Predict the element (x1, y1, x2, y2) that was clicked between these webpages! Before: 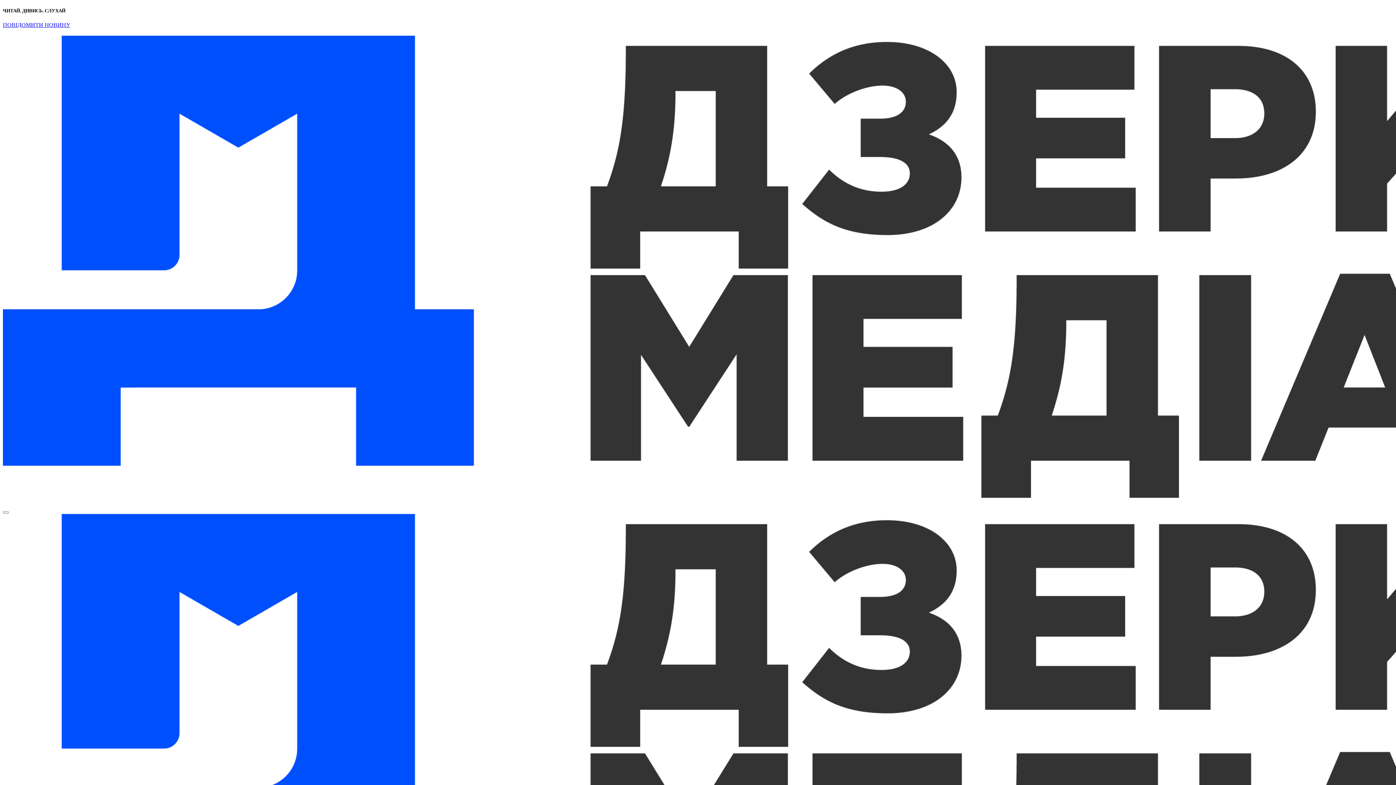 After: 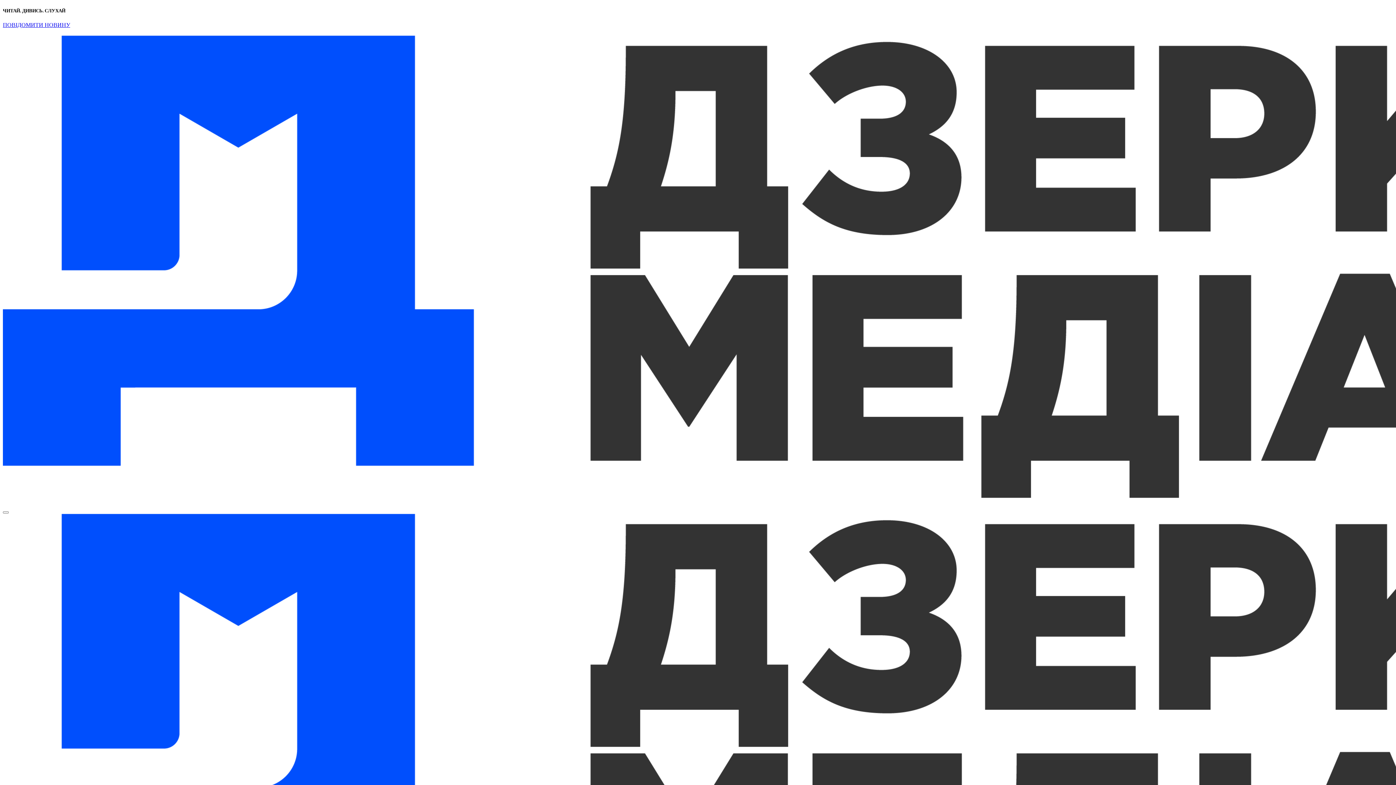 Action: bbox: (2, 490, 2135, 500)